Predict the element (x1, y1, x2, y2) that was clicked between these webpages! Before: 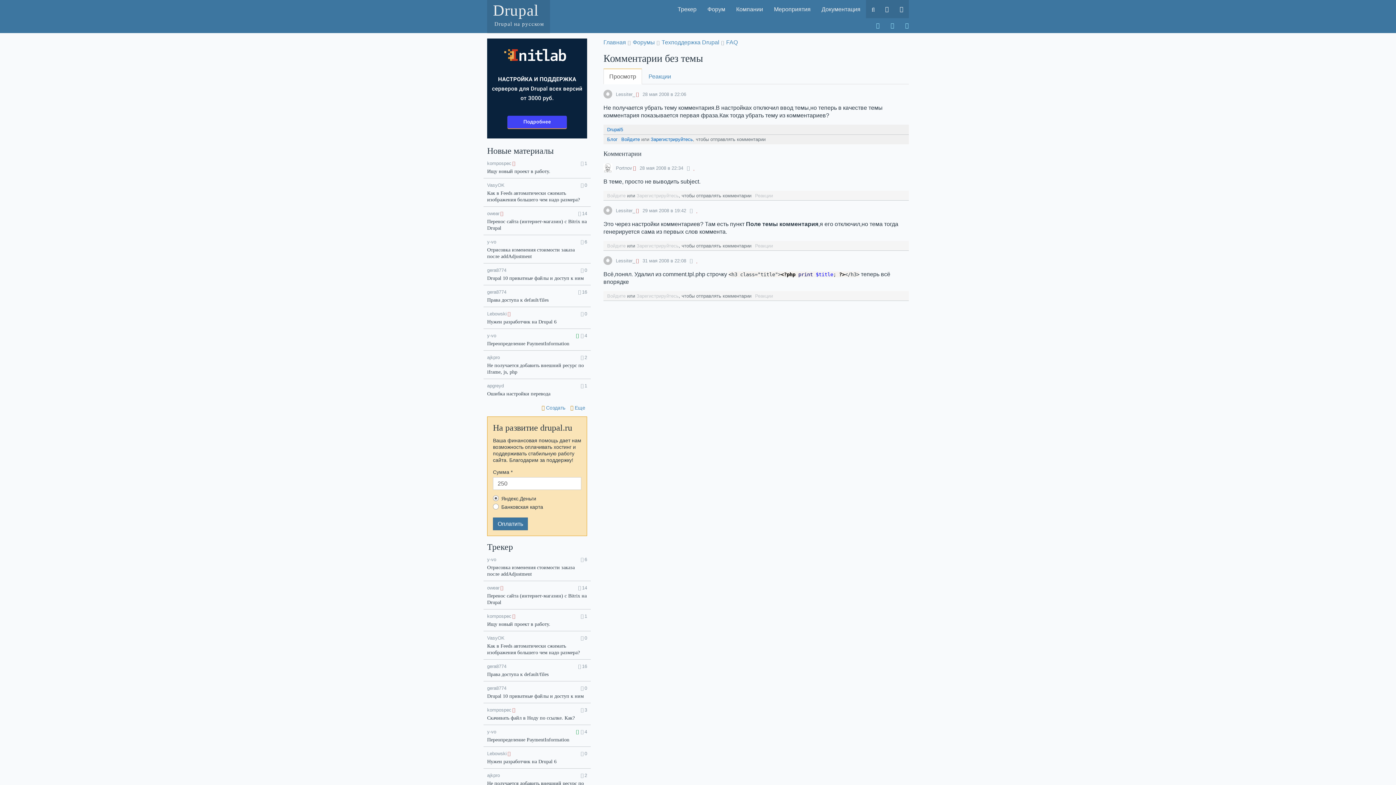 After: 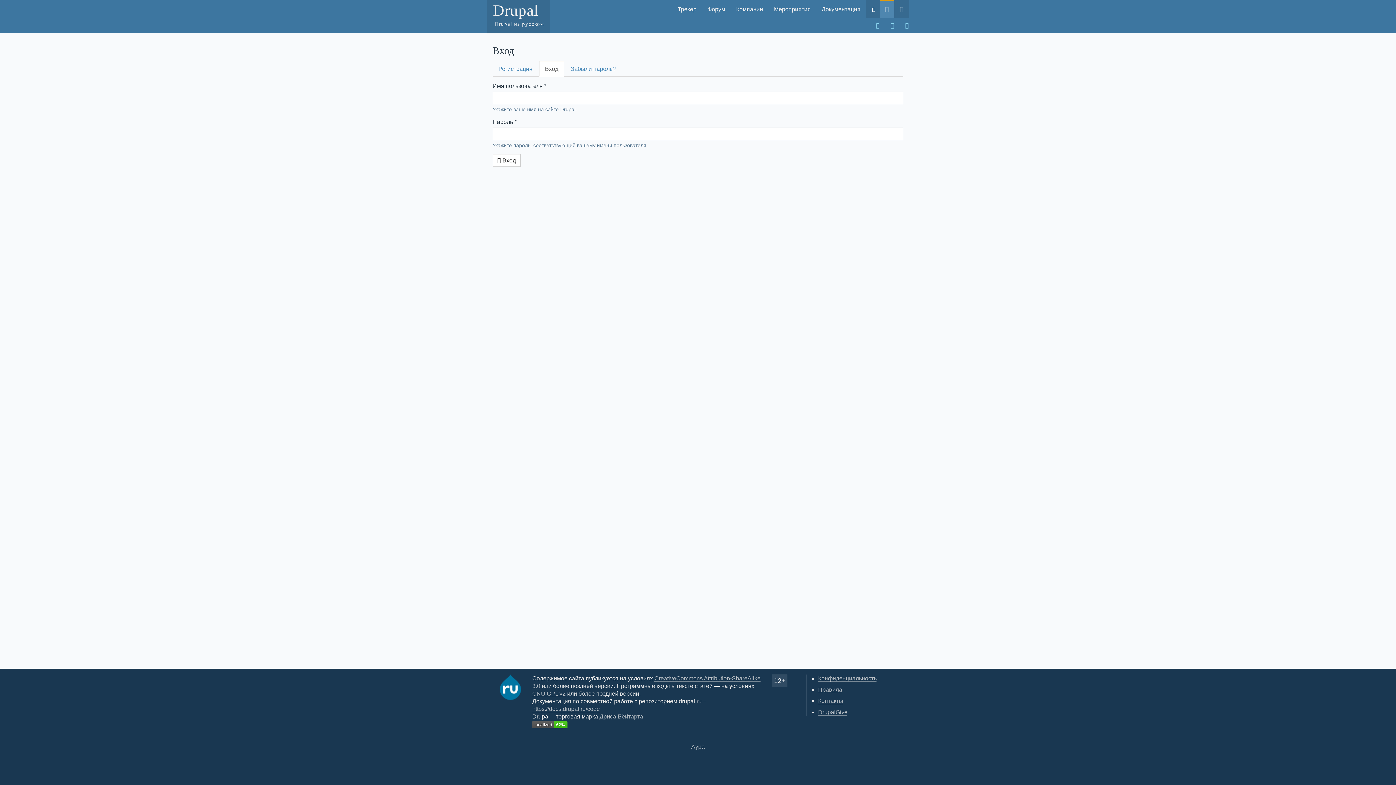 Action: label: Войдите bbox: (607, 293, 625, 299)